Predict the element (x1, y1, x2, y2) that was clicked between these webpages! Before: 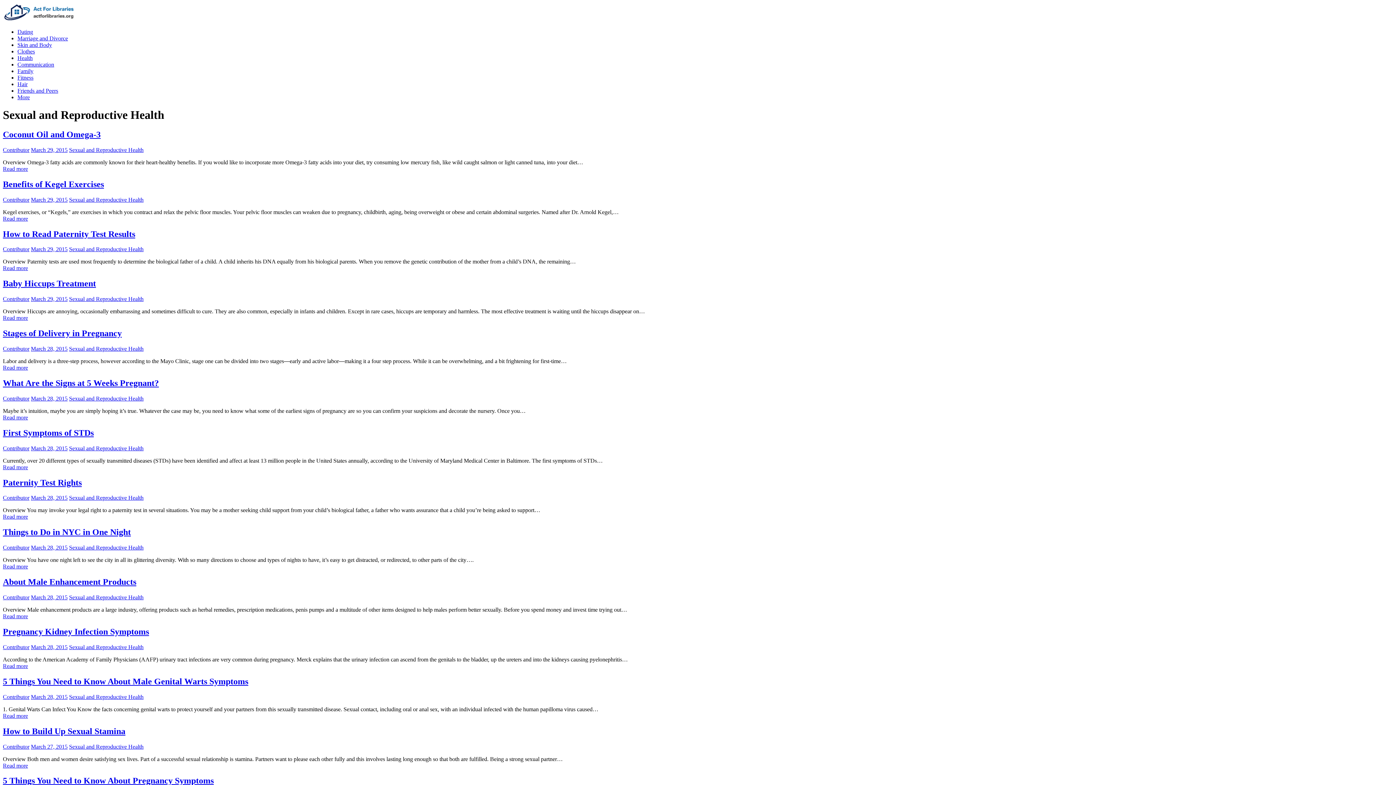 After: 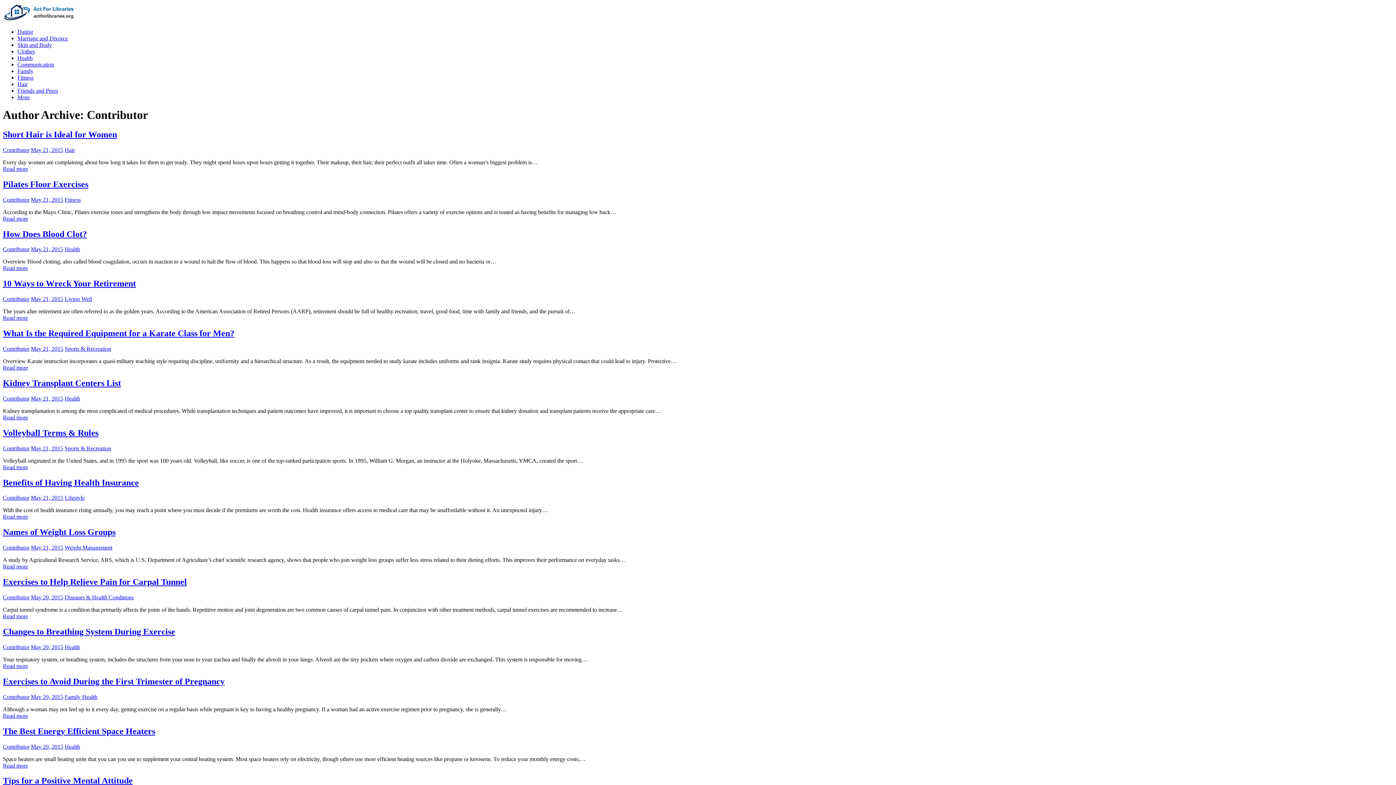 Action: label: Contributor bbox: (2, 196, 29, 202)